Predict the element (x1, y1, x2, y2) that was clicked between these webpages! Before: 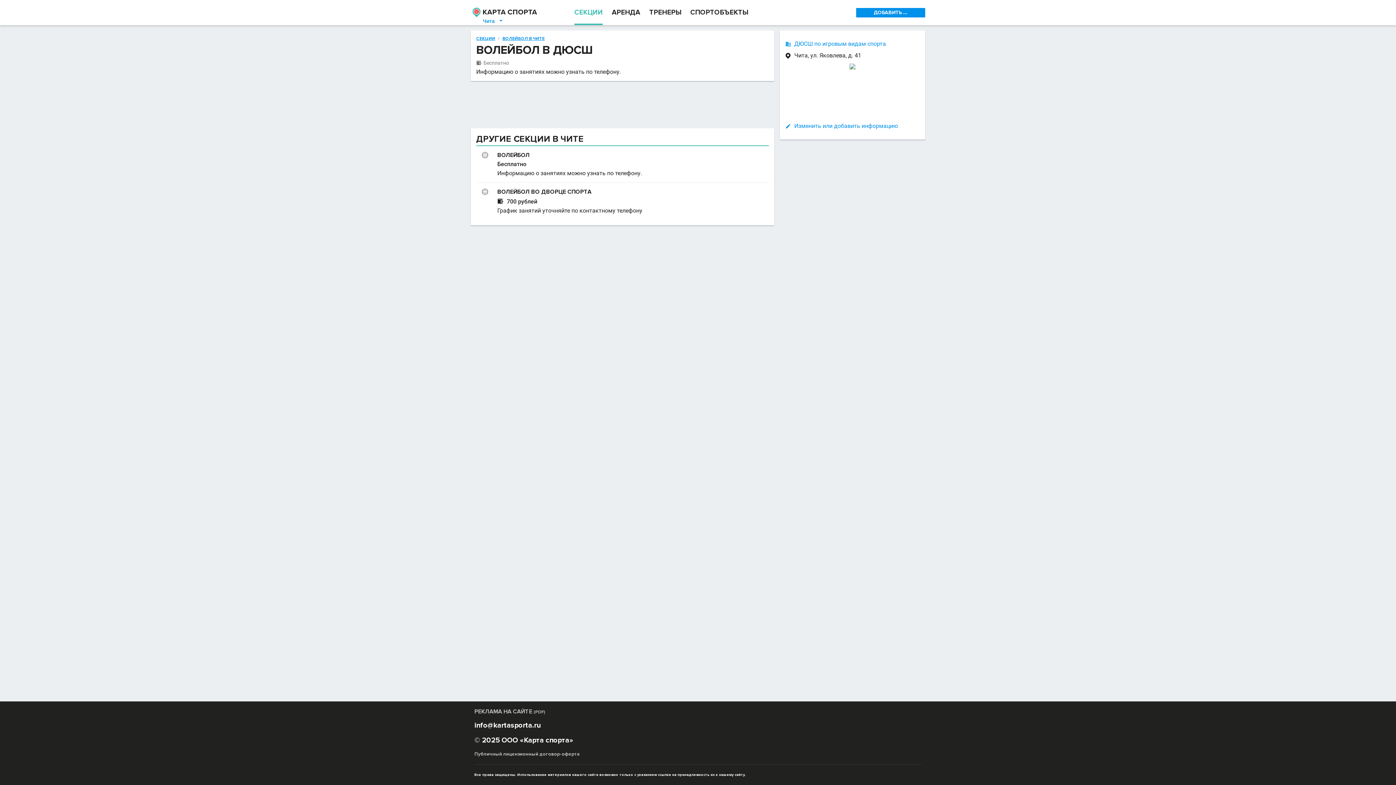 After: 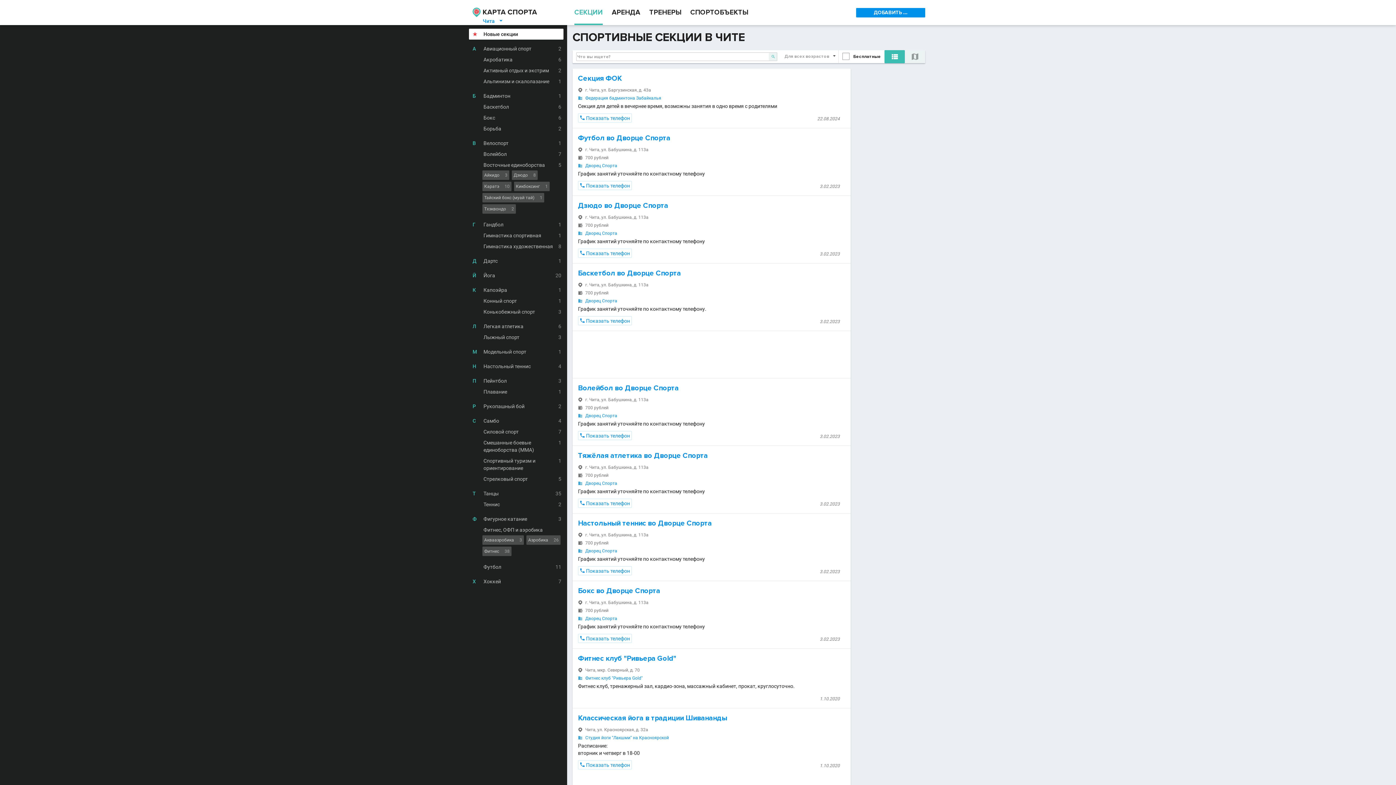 Action: label: СЕКЦИИ bbox: (476, 37, 495, 40)